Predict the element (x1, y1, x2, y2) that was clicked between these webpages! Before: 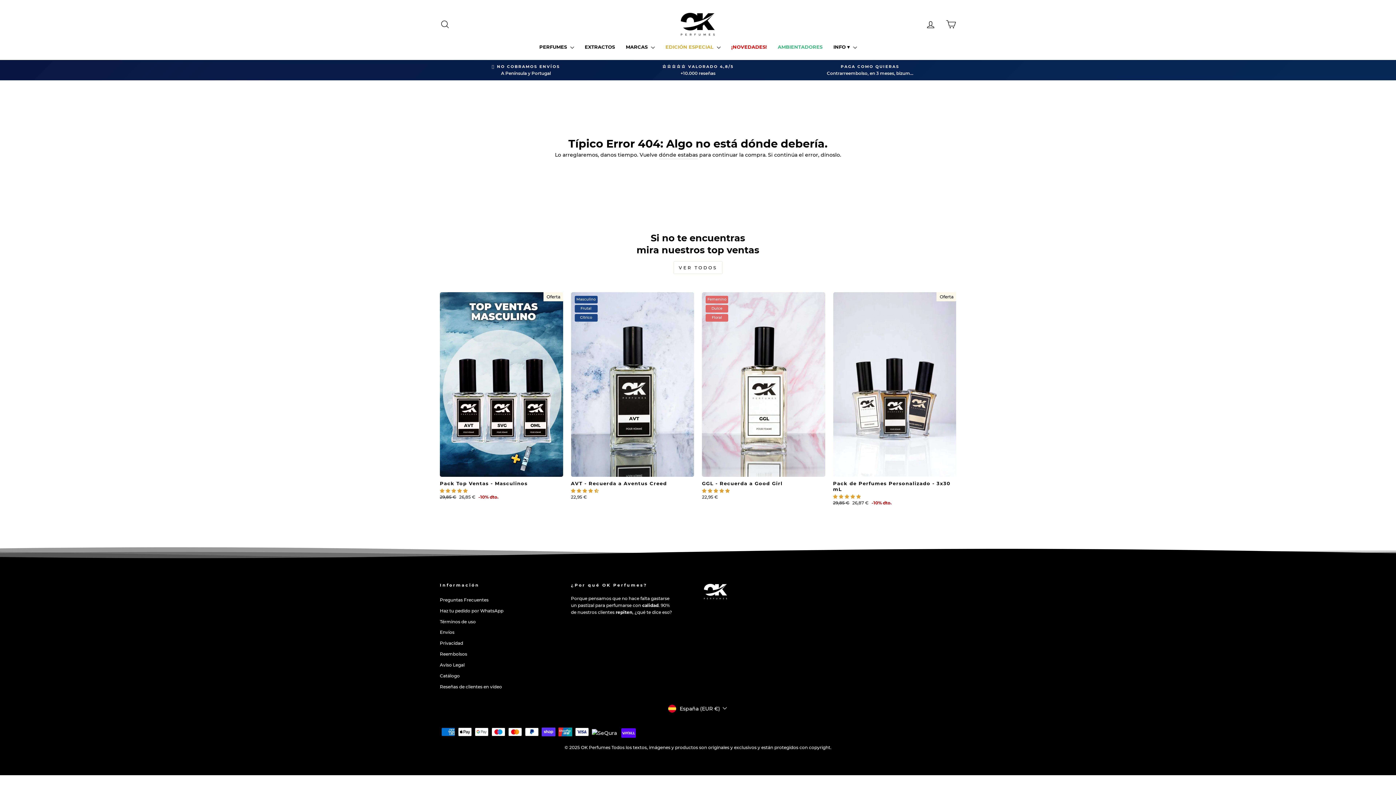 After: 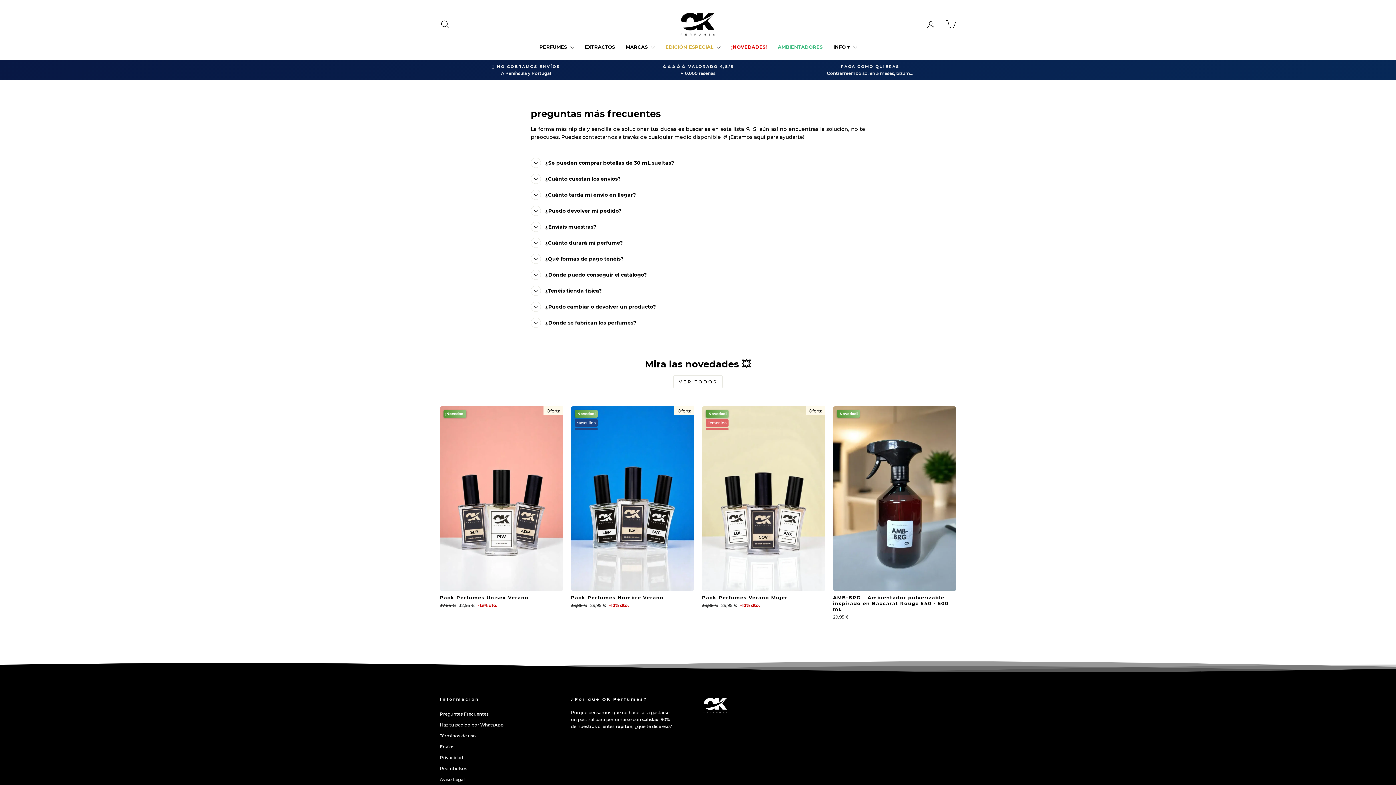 Action: bbox: (440, 595, 488, 604) label: Preguntas Frecuentes